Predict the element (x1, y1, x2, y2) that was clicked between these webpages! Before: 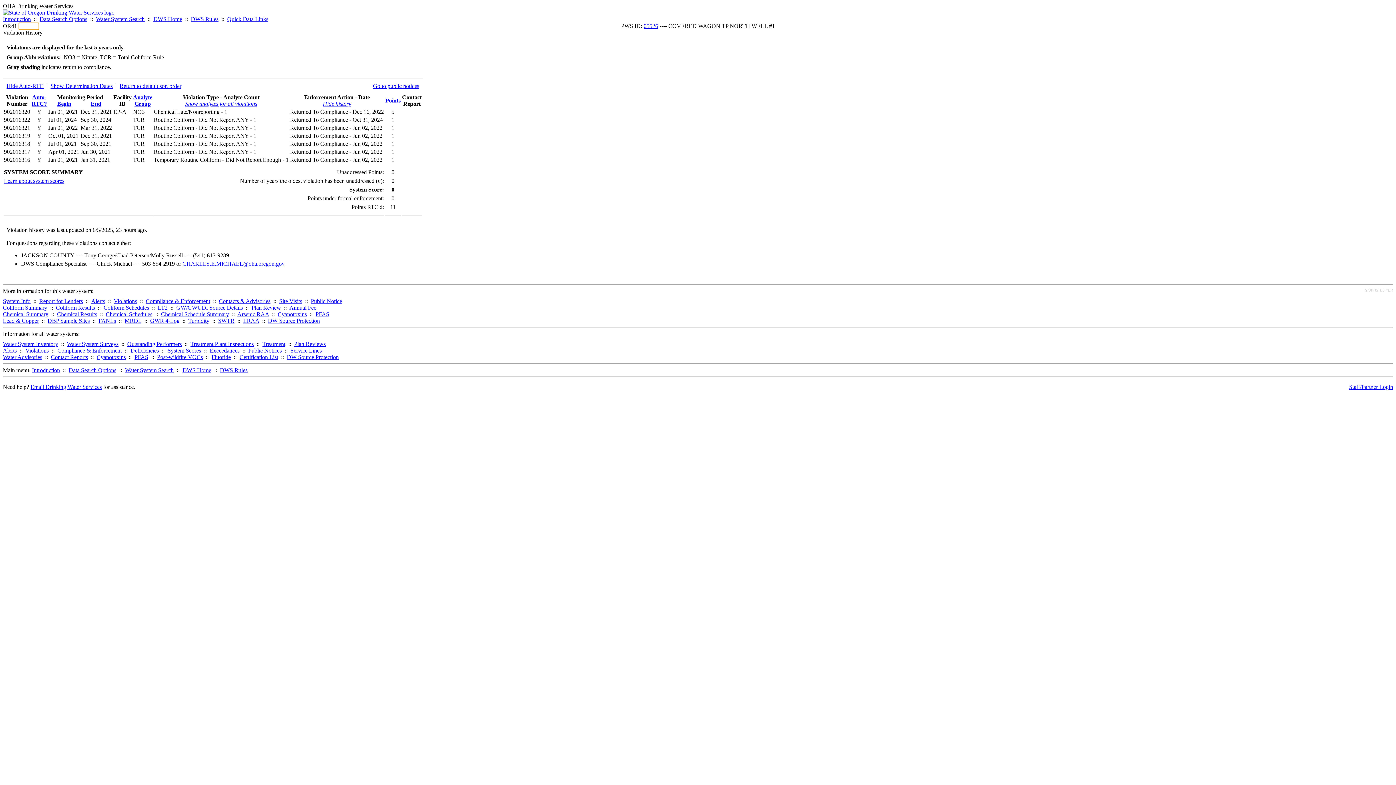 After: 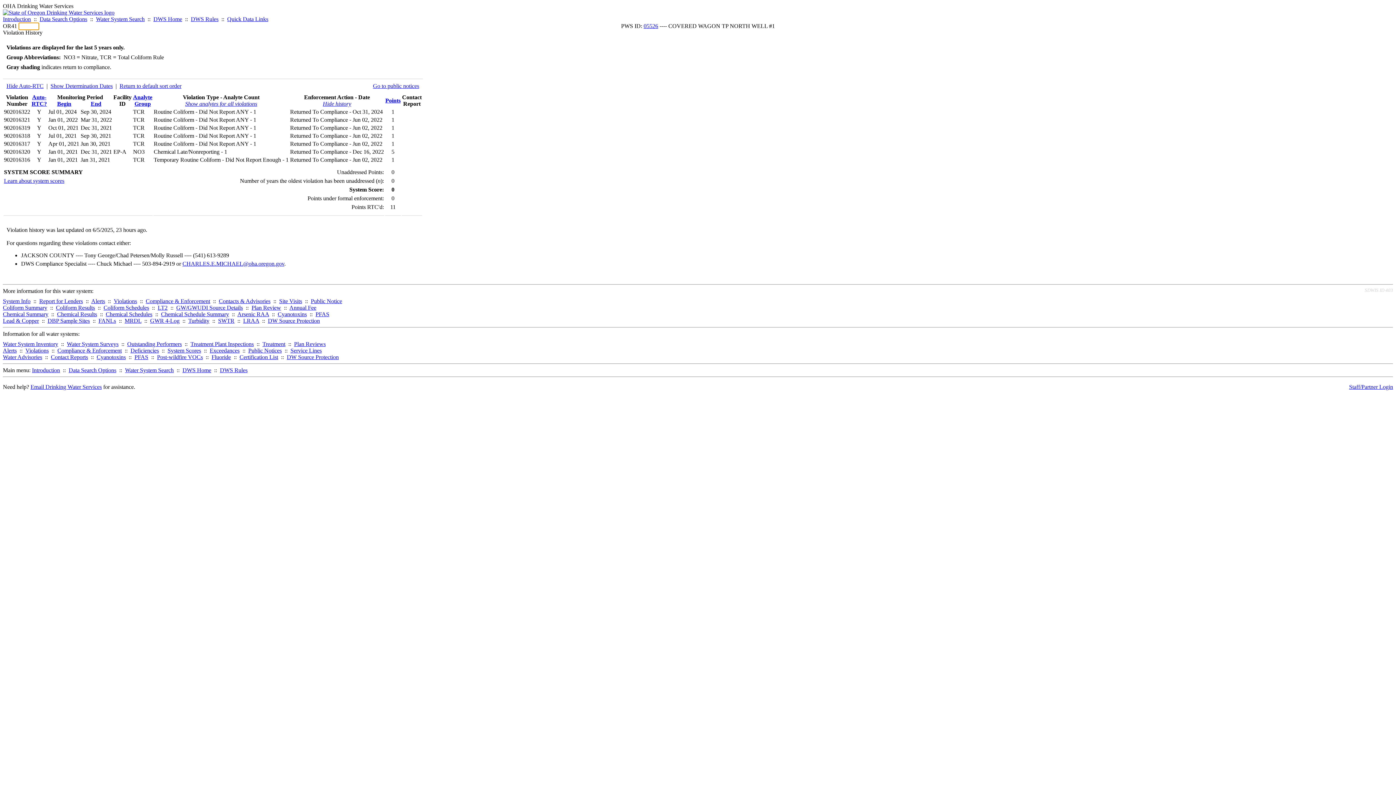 Action: bbox: (57, 100, 71, 106) label: Begin